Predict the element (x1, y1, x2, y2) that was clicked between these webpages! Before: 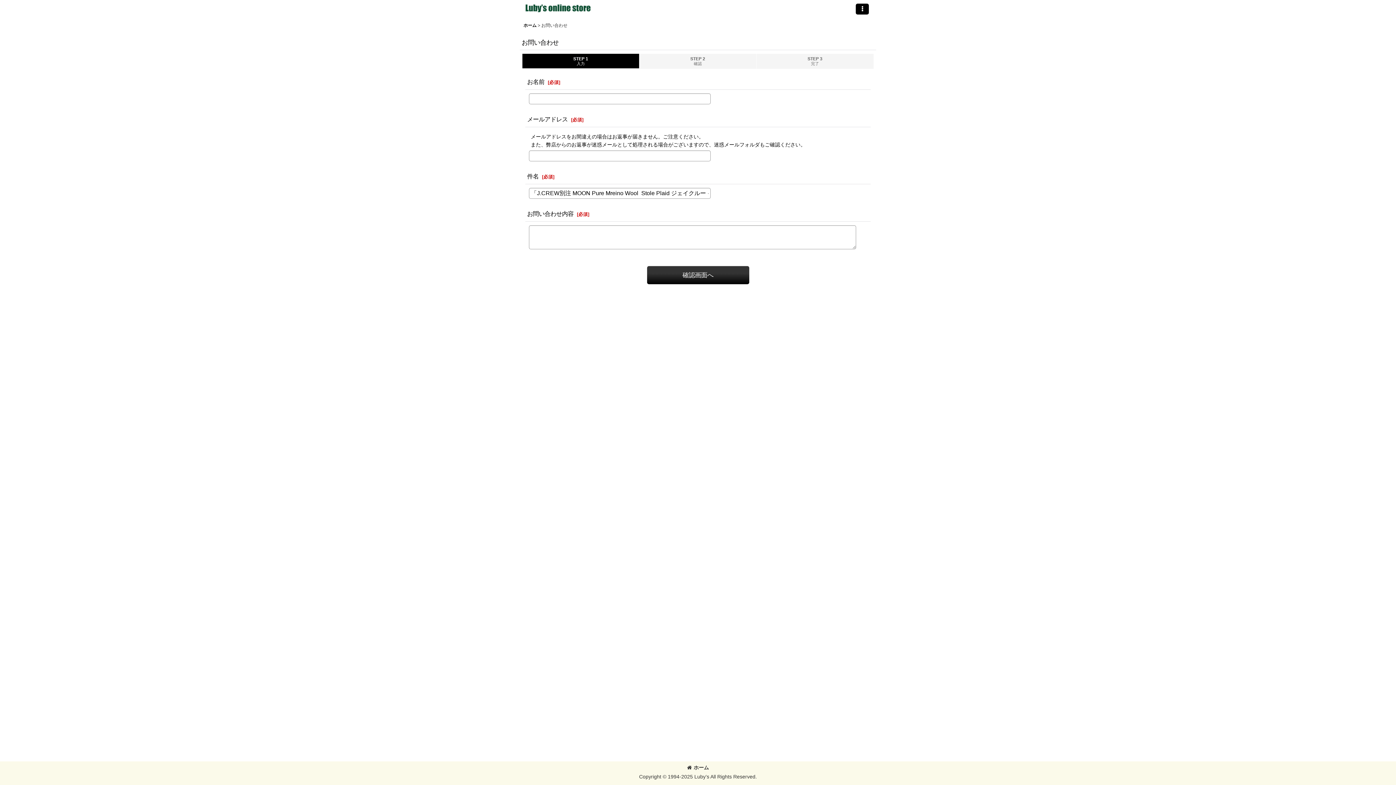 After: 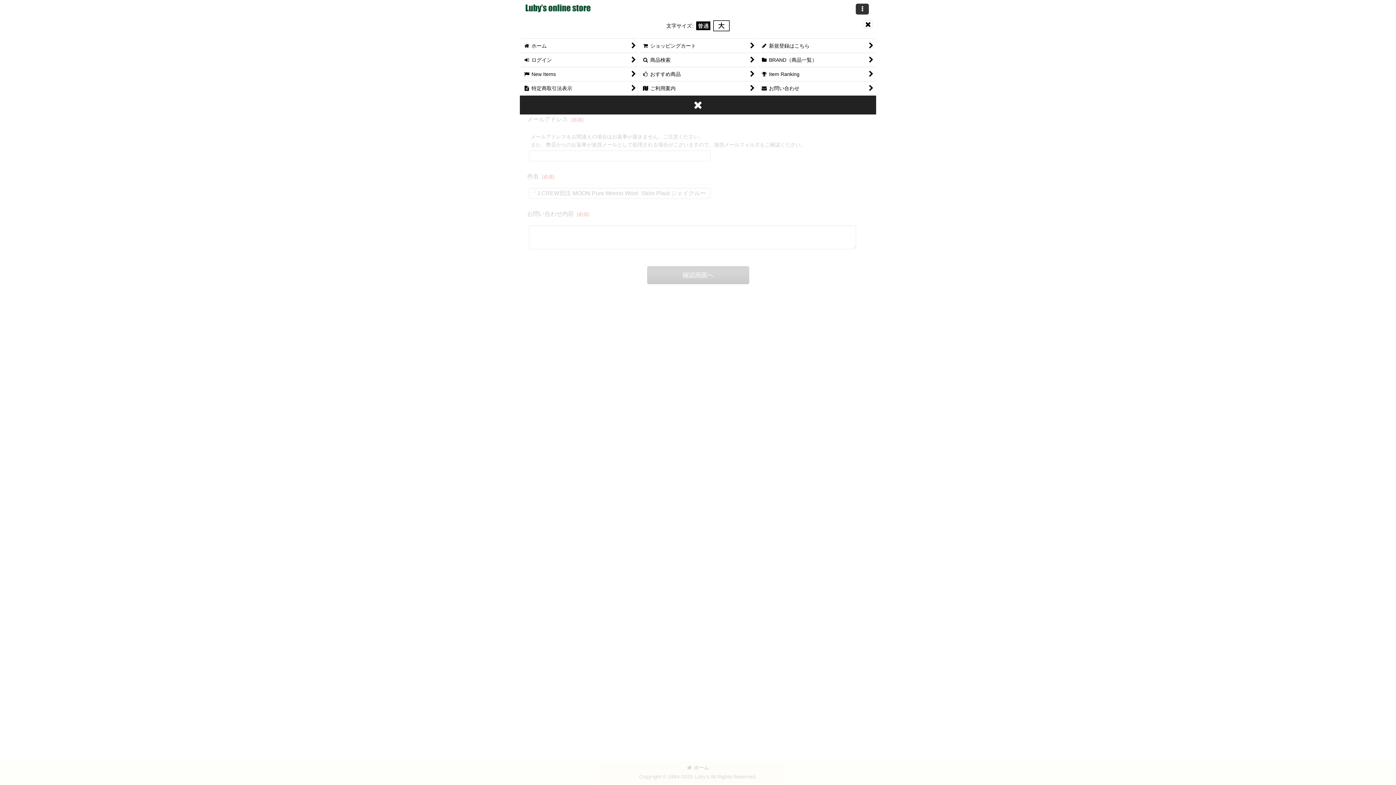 Action: bbox: (856, 3, 869, 14) label:  メニュー